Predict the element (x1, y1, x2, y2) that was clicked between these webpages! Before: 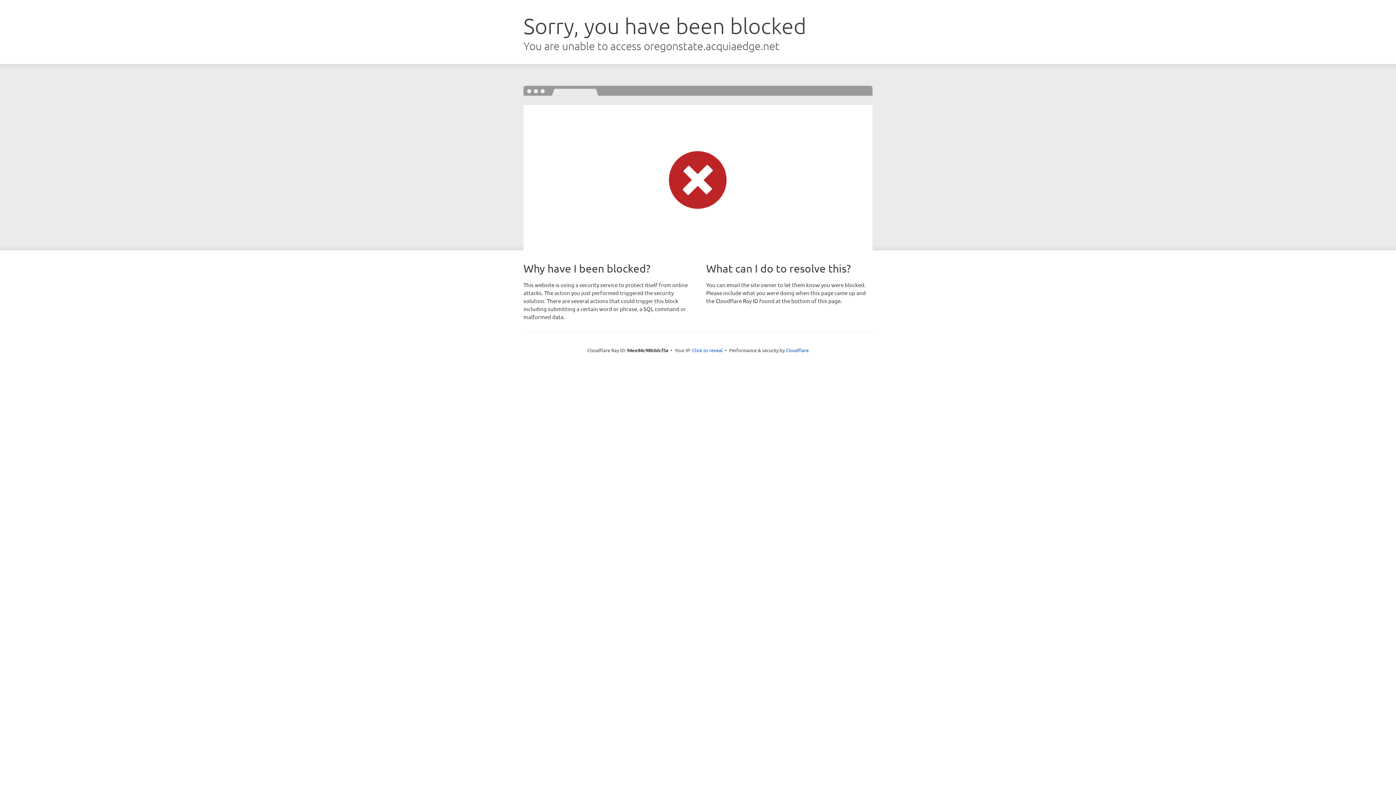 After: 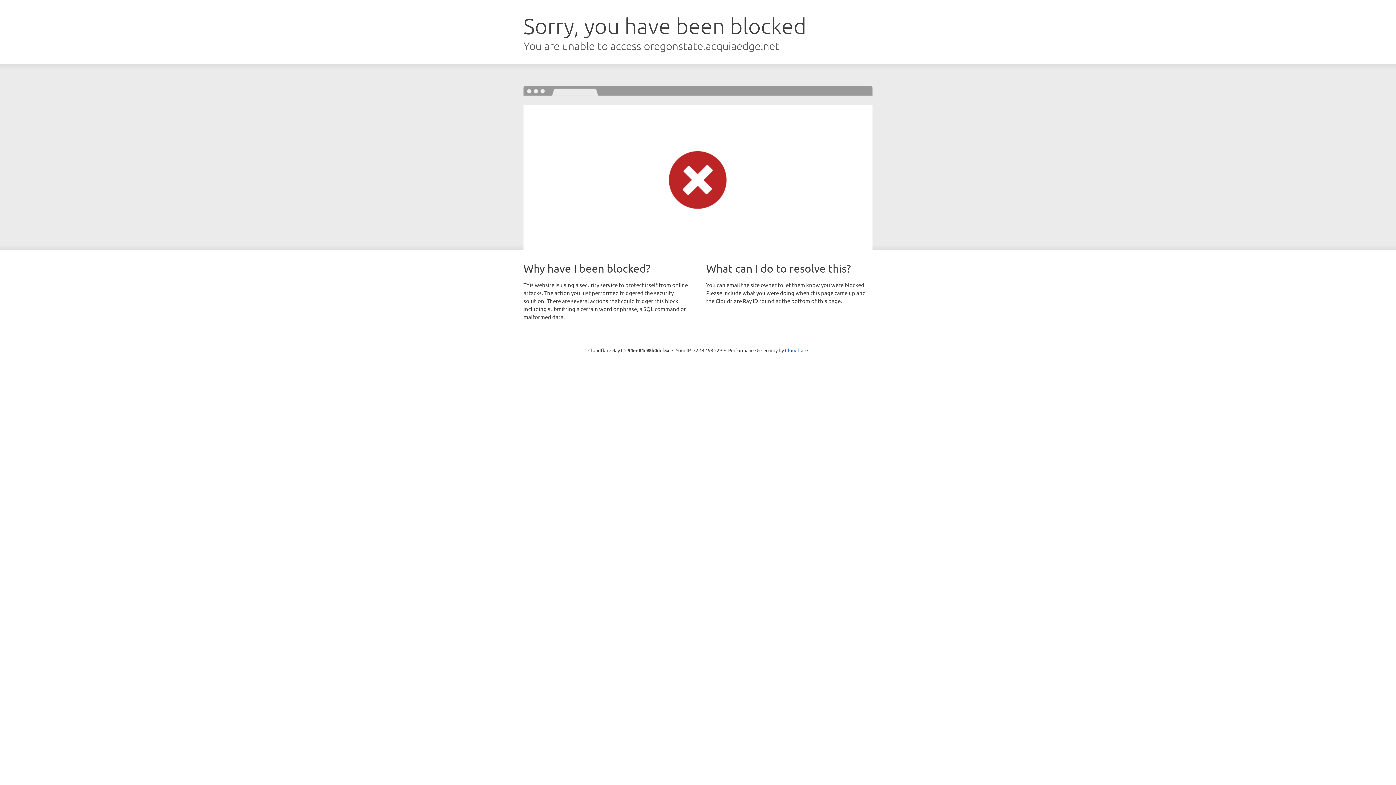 Action: bbox: (692, 346, 722, 353) label: Click to reveal